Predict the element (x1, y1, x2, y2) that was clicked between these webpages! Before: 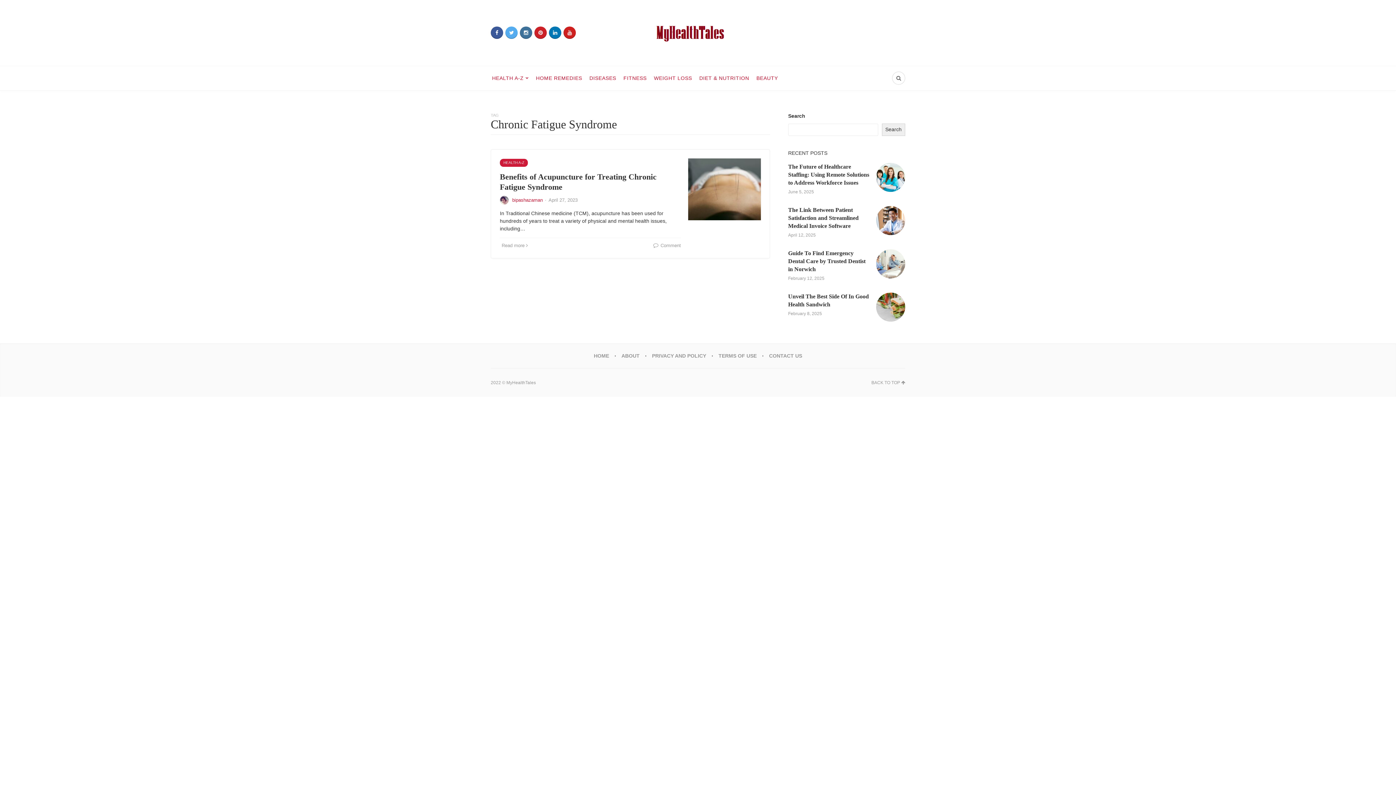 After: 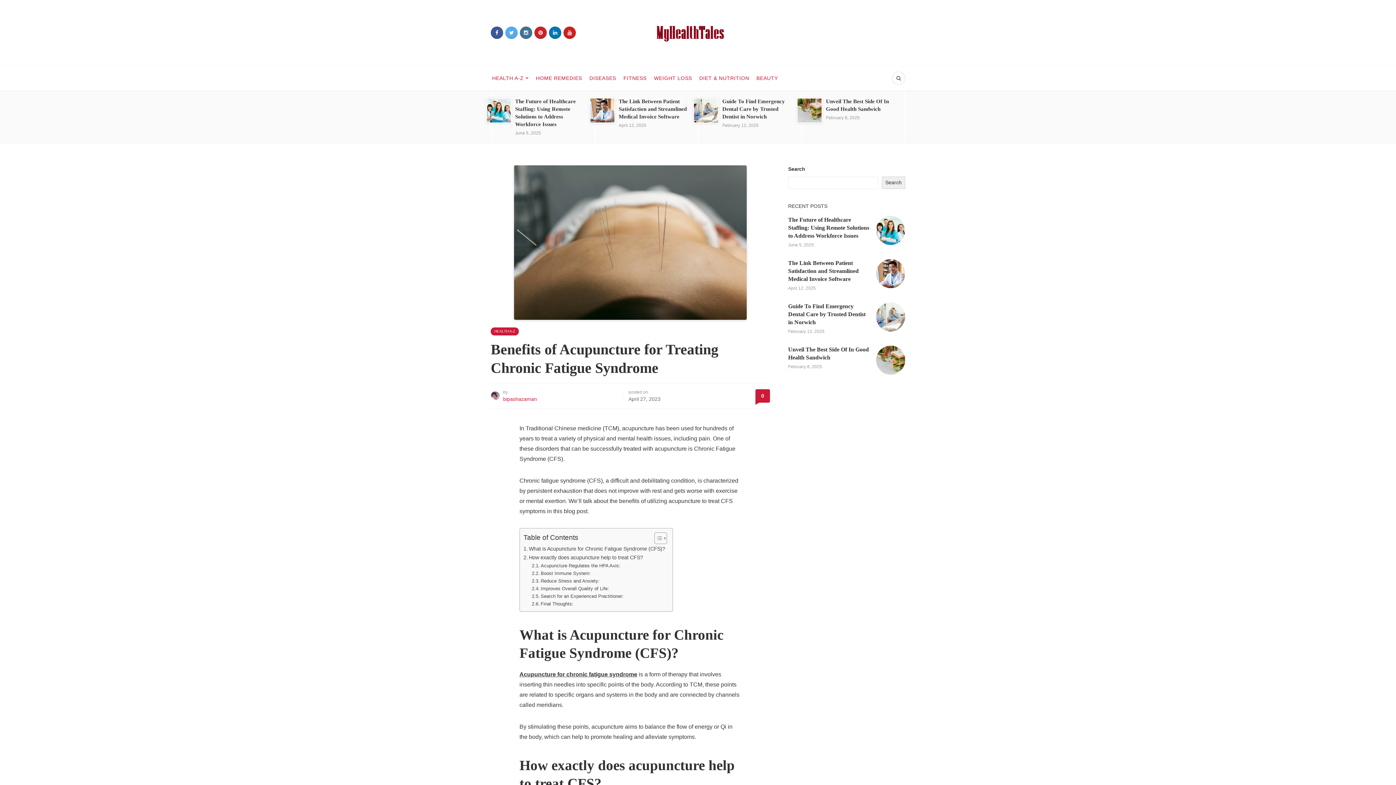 Action: bbox: (688, 158, 761, 220)